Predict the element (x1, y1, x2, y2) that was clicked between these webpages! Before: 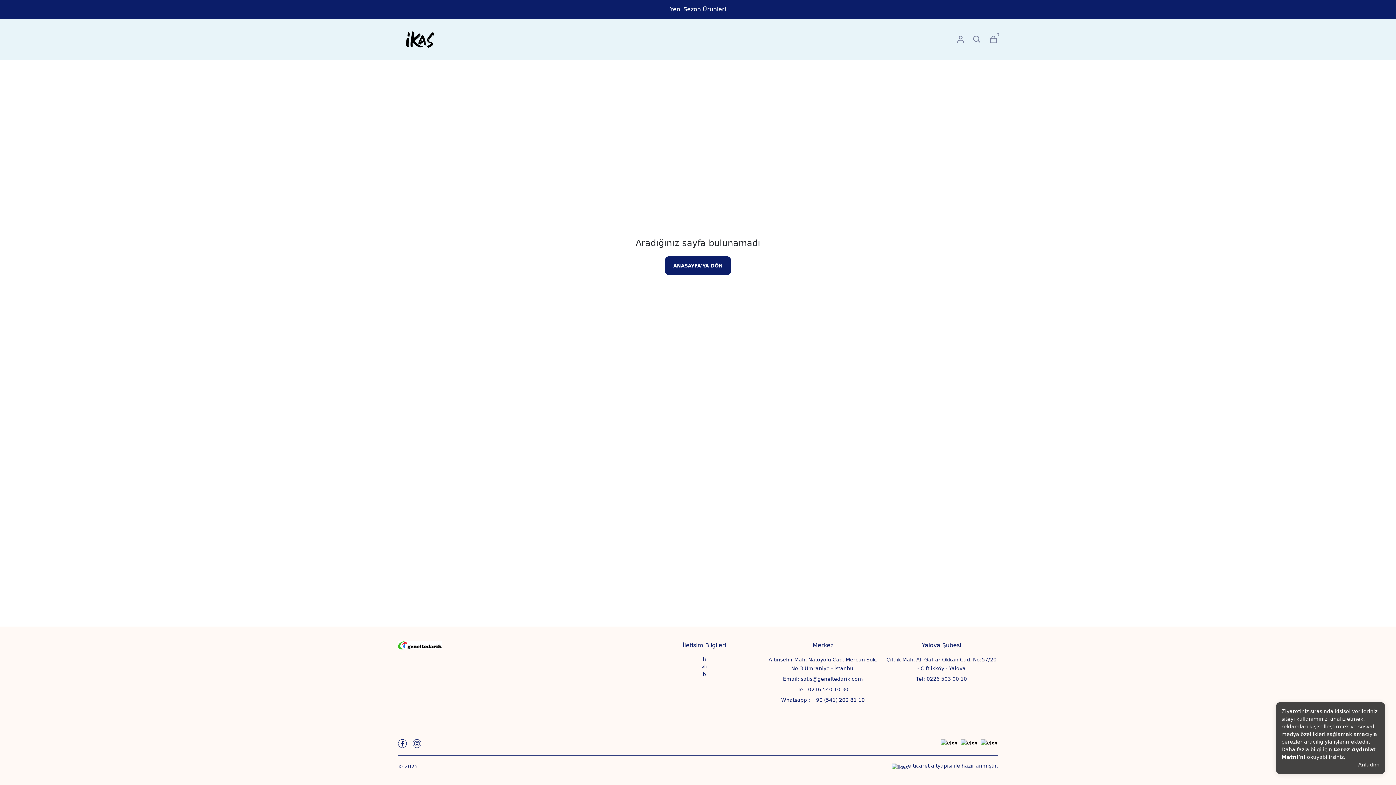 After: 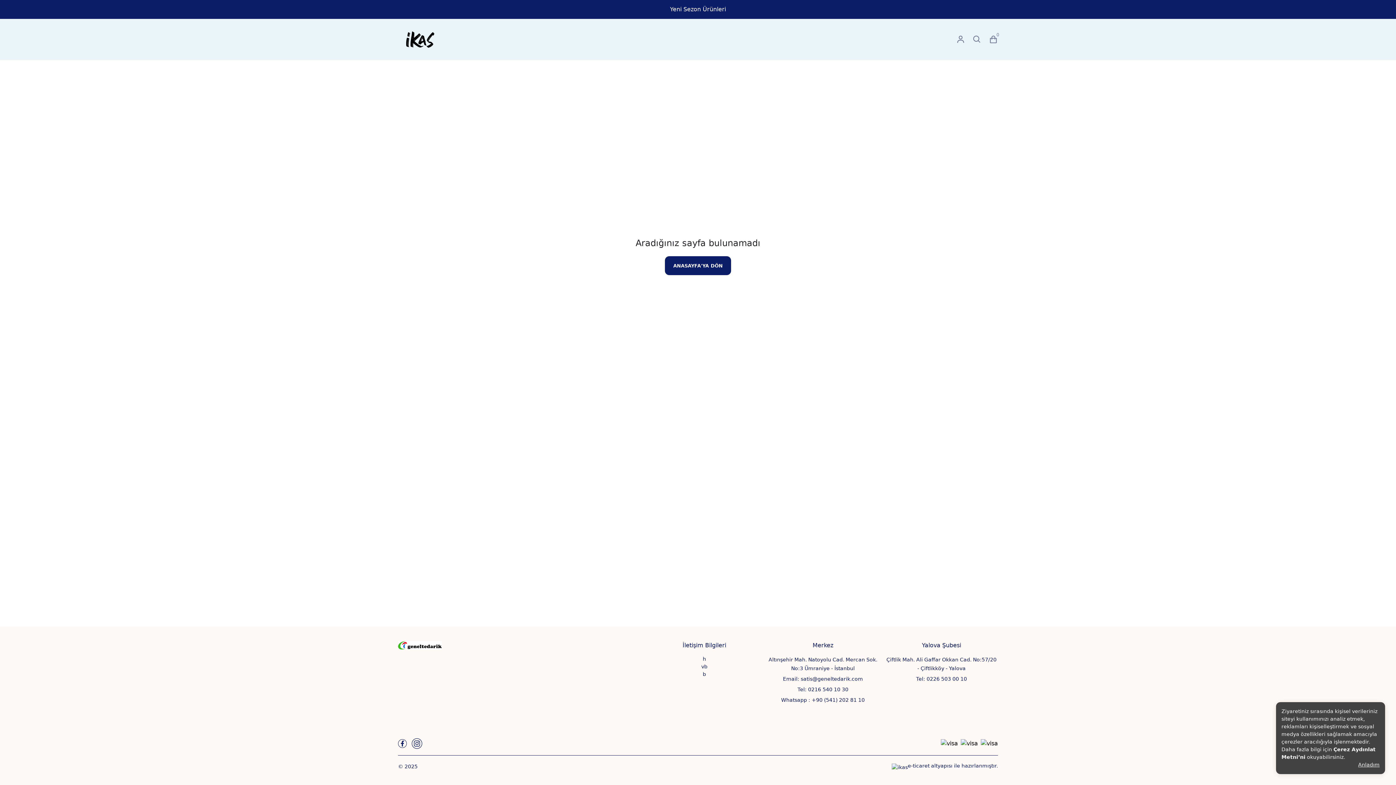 Action: bbox: (412, 739, 421, 748)